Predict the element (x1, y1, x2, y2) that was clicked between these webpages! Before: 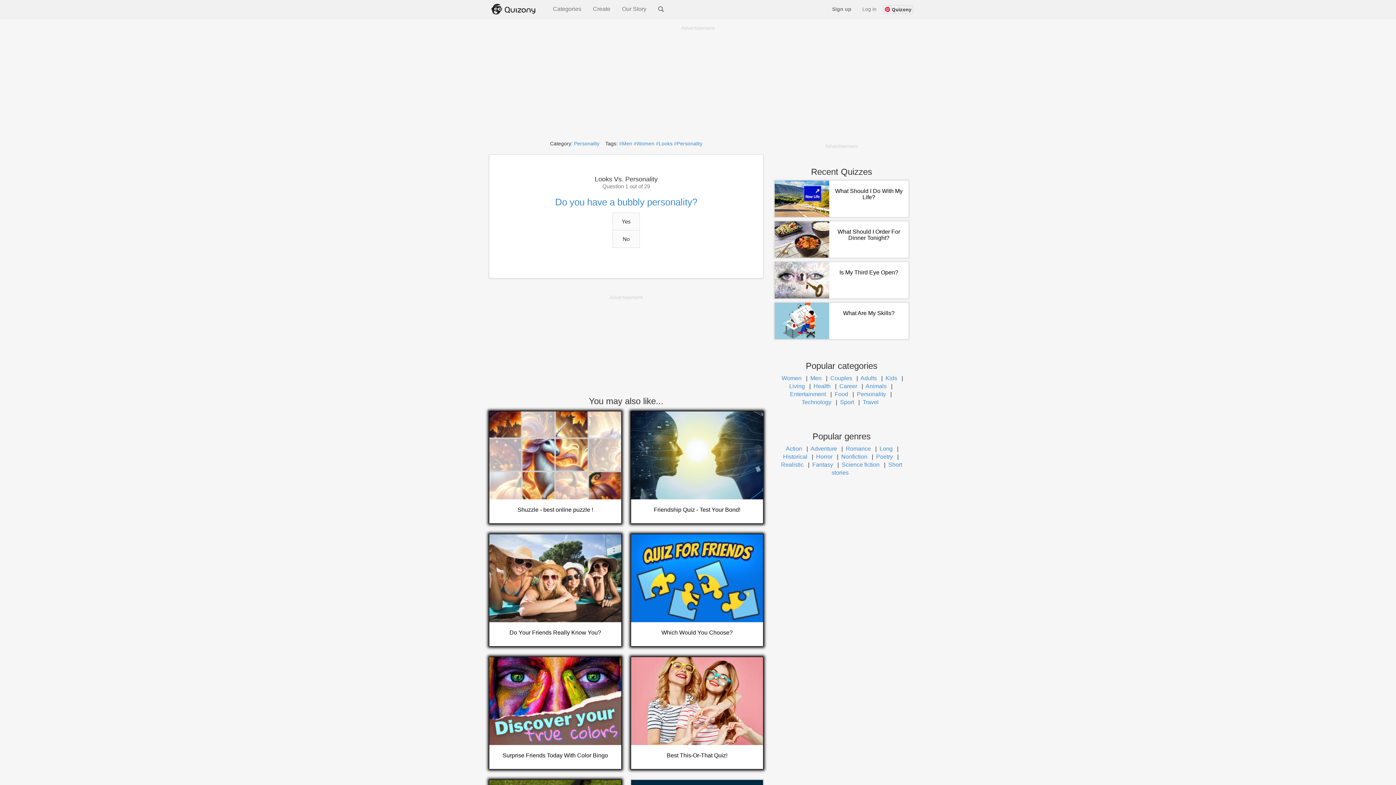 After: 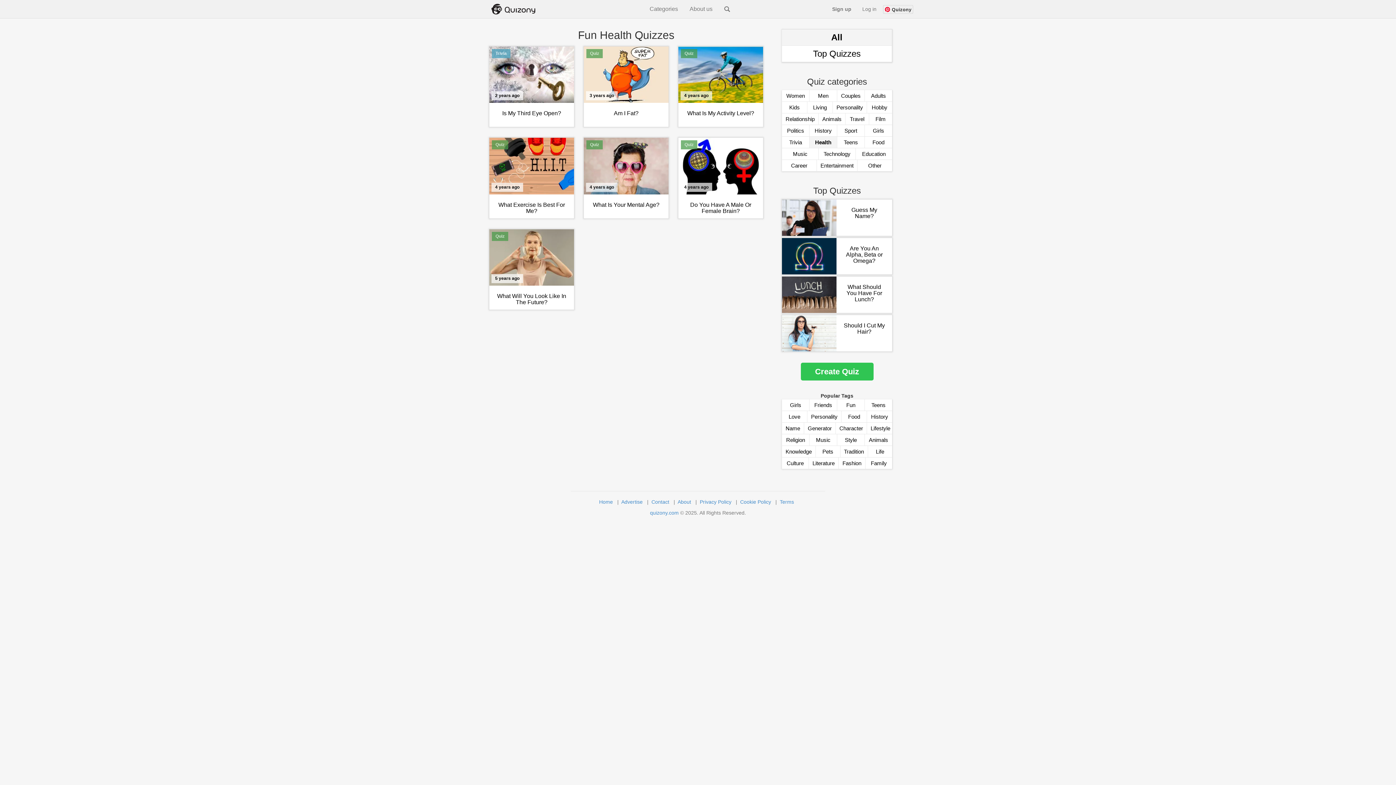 Action: label: Health   bbox: (813, 383, 833, 389)